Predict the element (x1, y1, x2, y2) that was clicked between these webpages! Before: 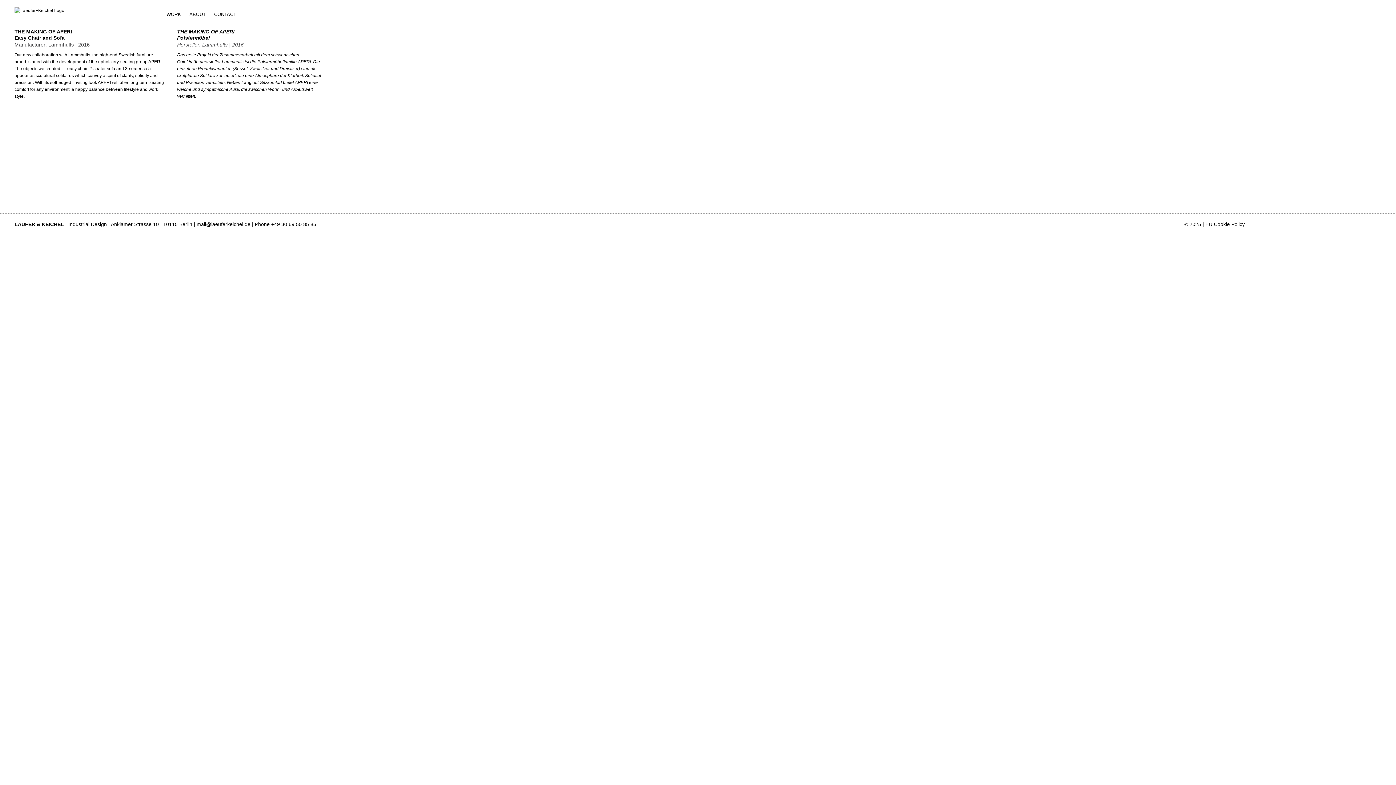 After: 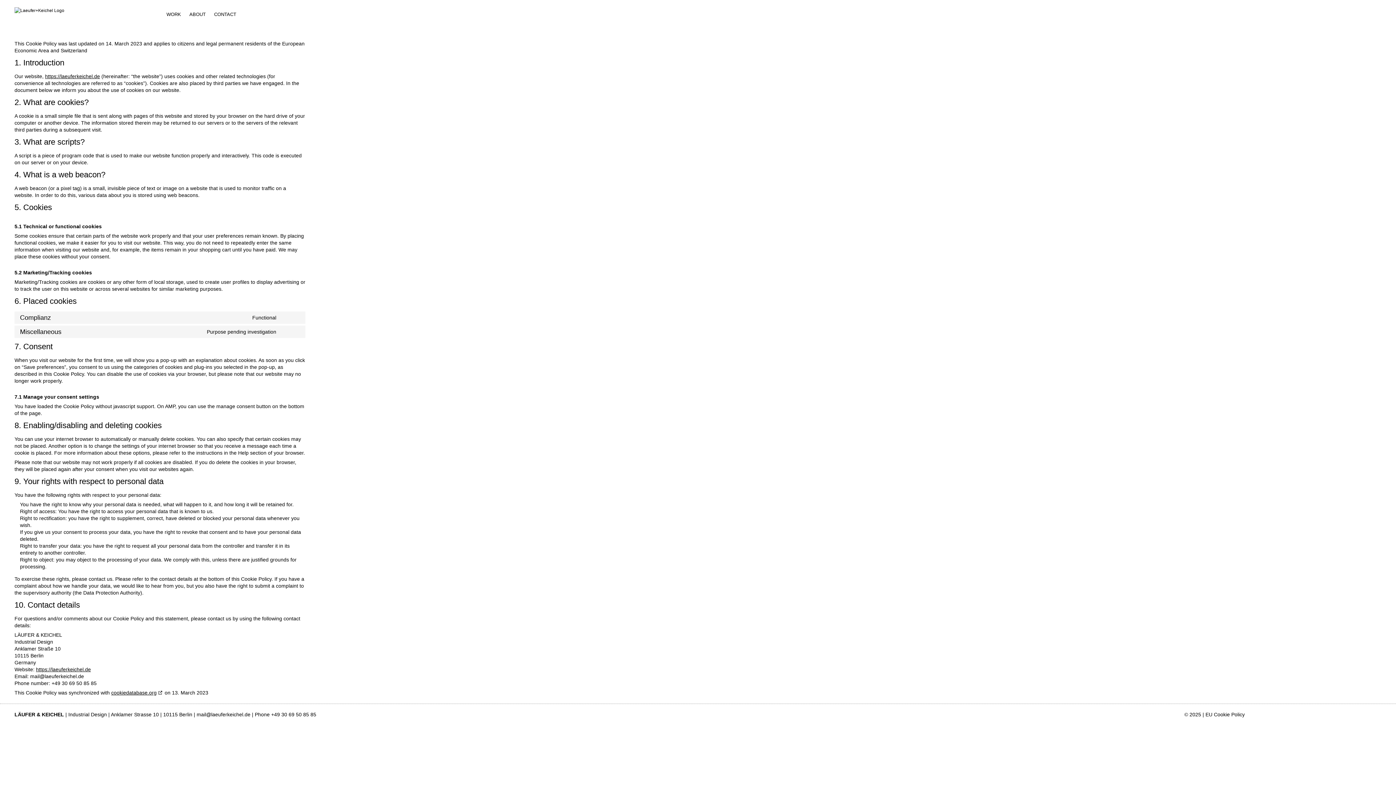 Action: label: EU Cookie Policy bbox: (1205, 221, 1245, 227)